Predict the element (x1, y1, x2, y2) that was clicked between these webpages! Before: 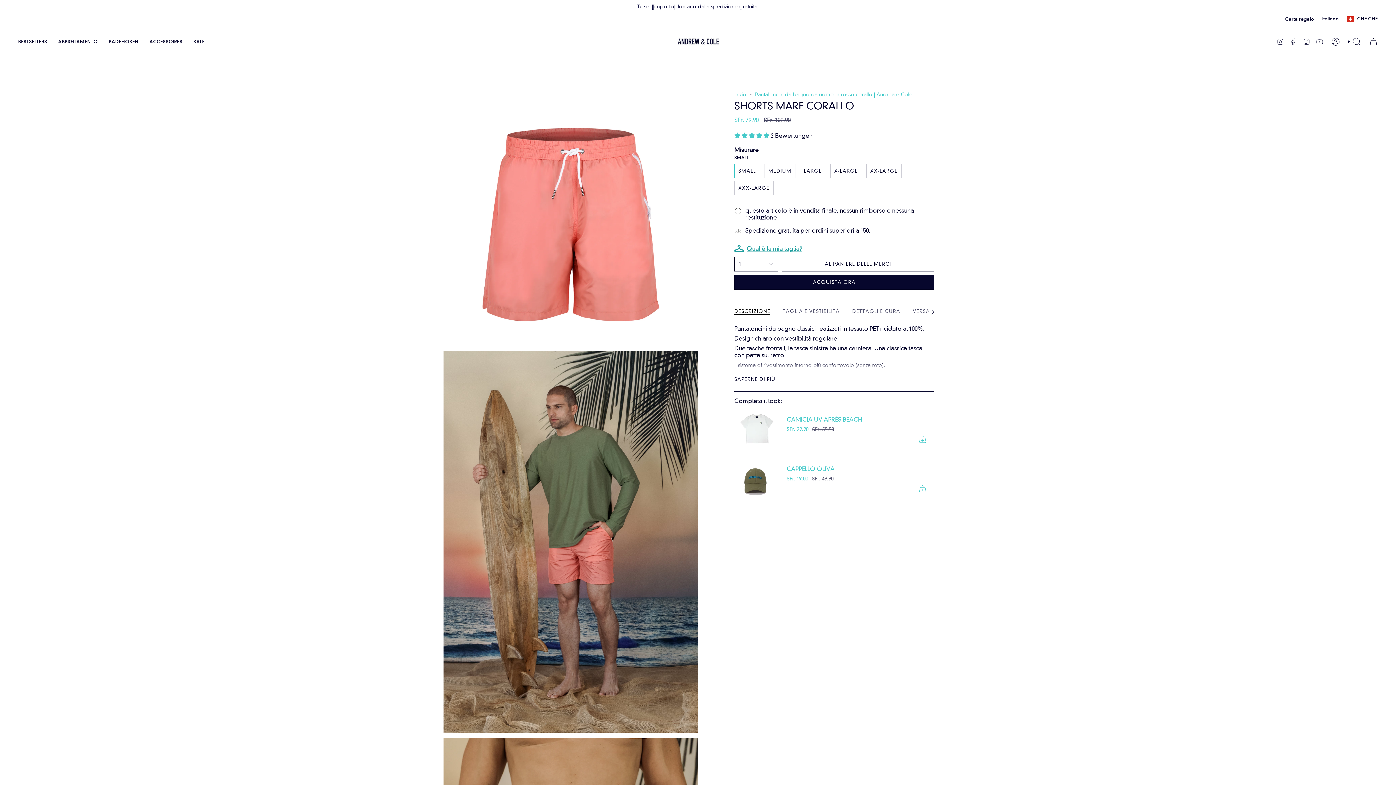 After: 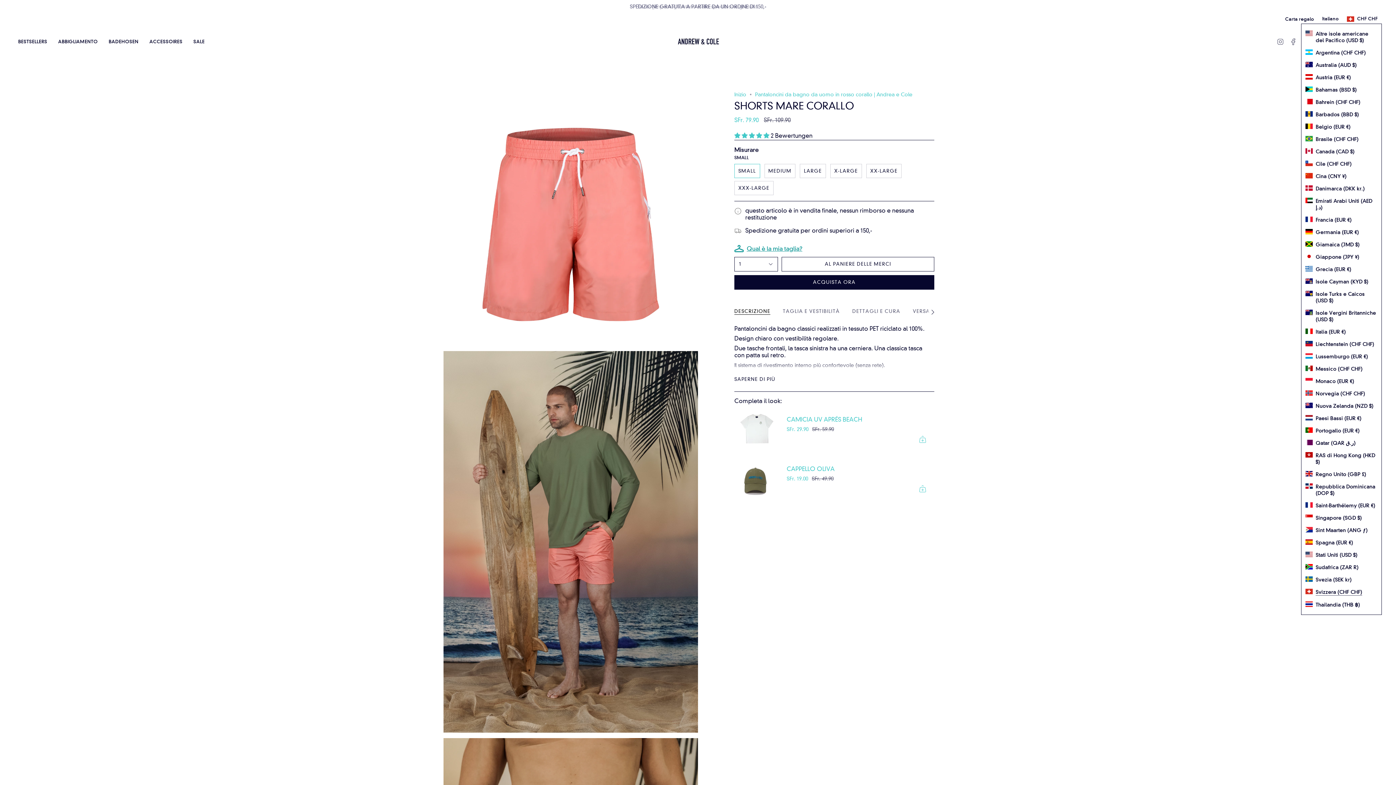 Action: bbox: (1343, 14, 1382, 23) label: CHF CHF